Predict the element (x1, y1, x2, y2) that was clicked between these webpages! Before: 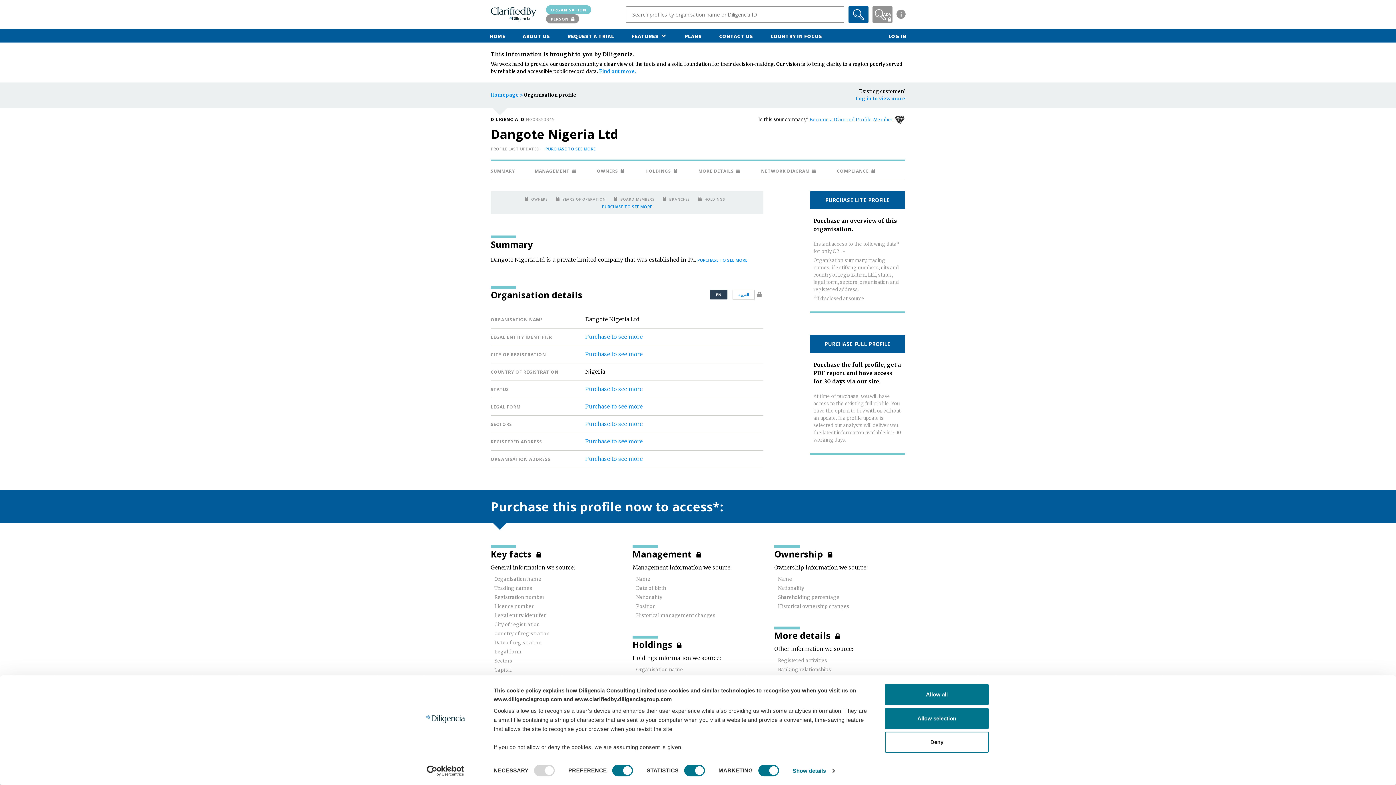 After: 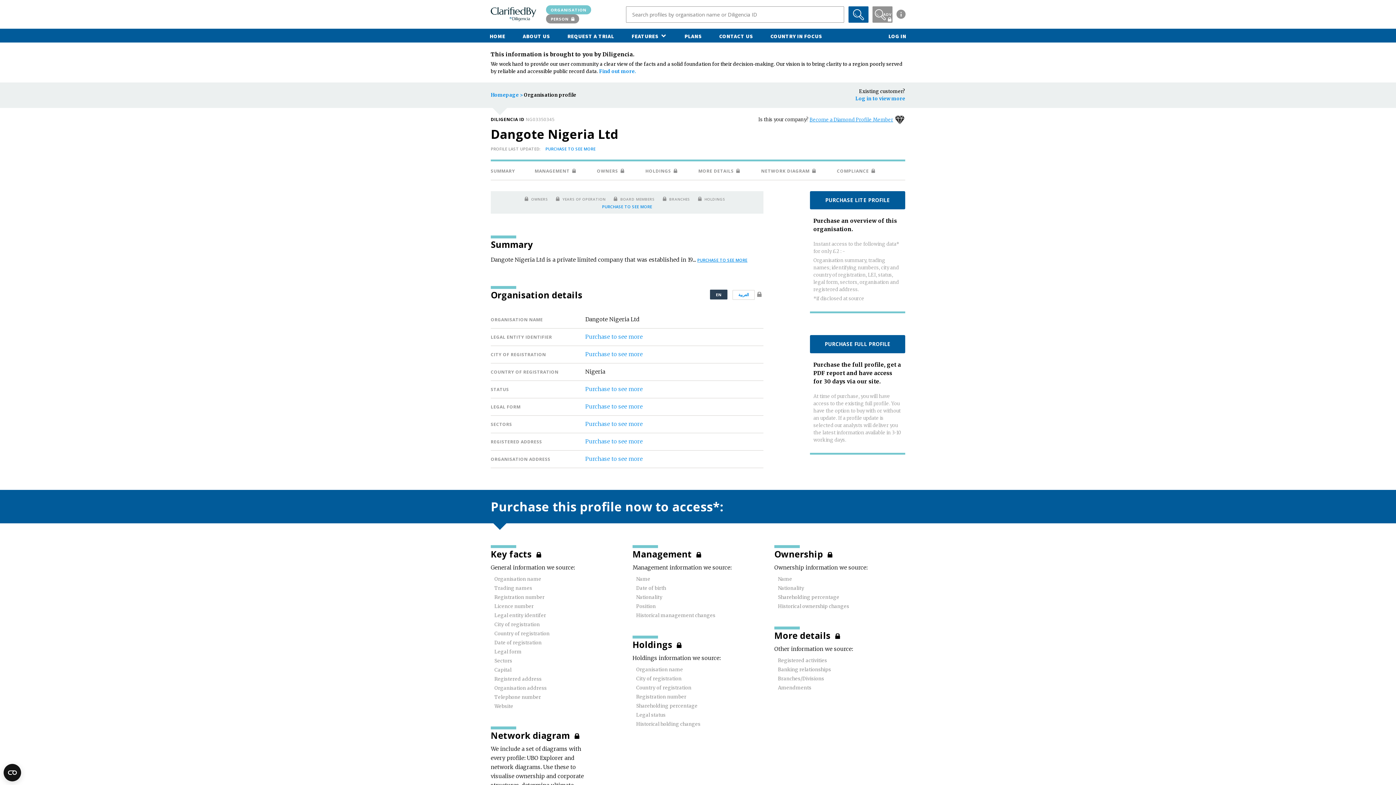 Action: bbox: (710, 289, 727, 299) label: EN